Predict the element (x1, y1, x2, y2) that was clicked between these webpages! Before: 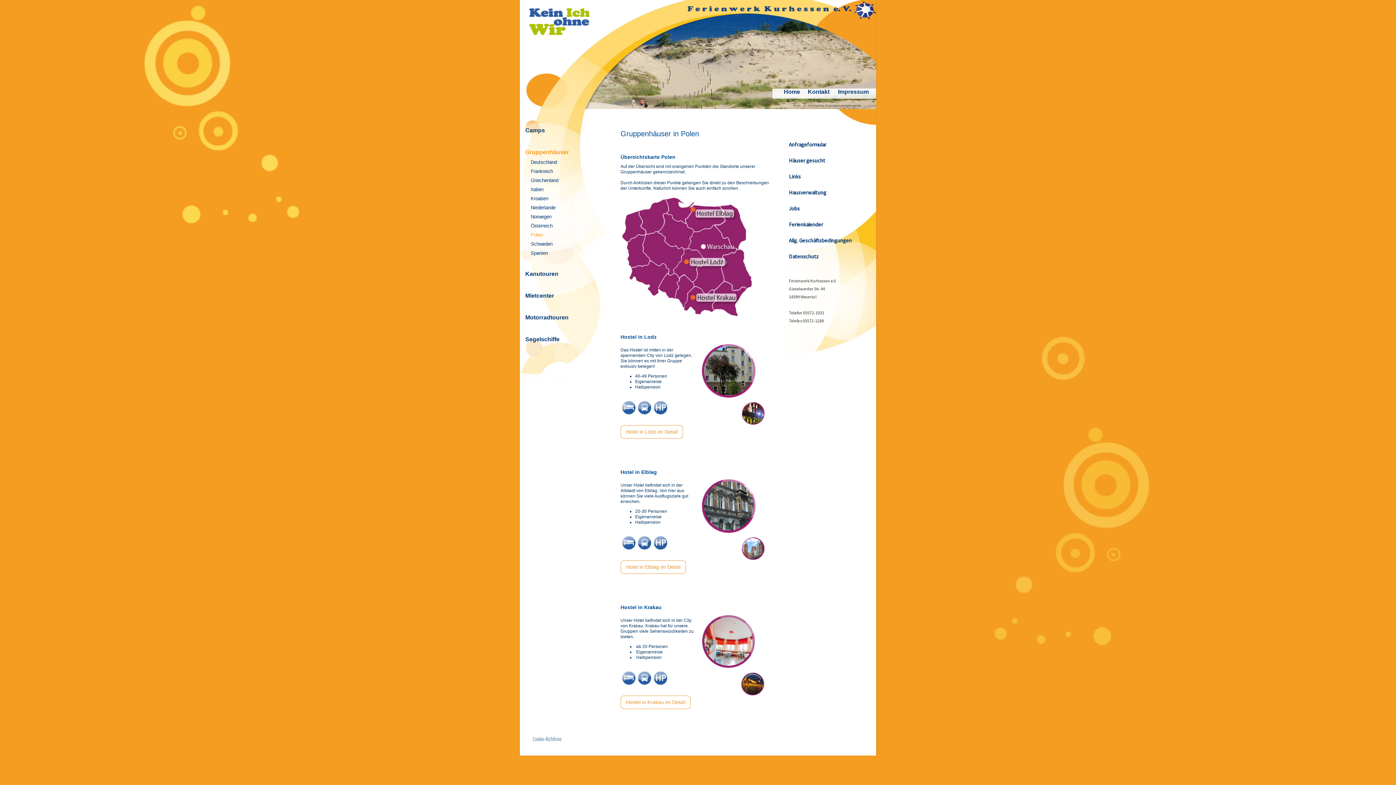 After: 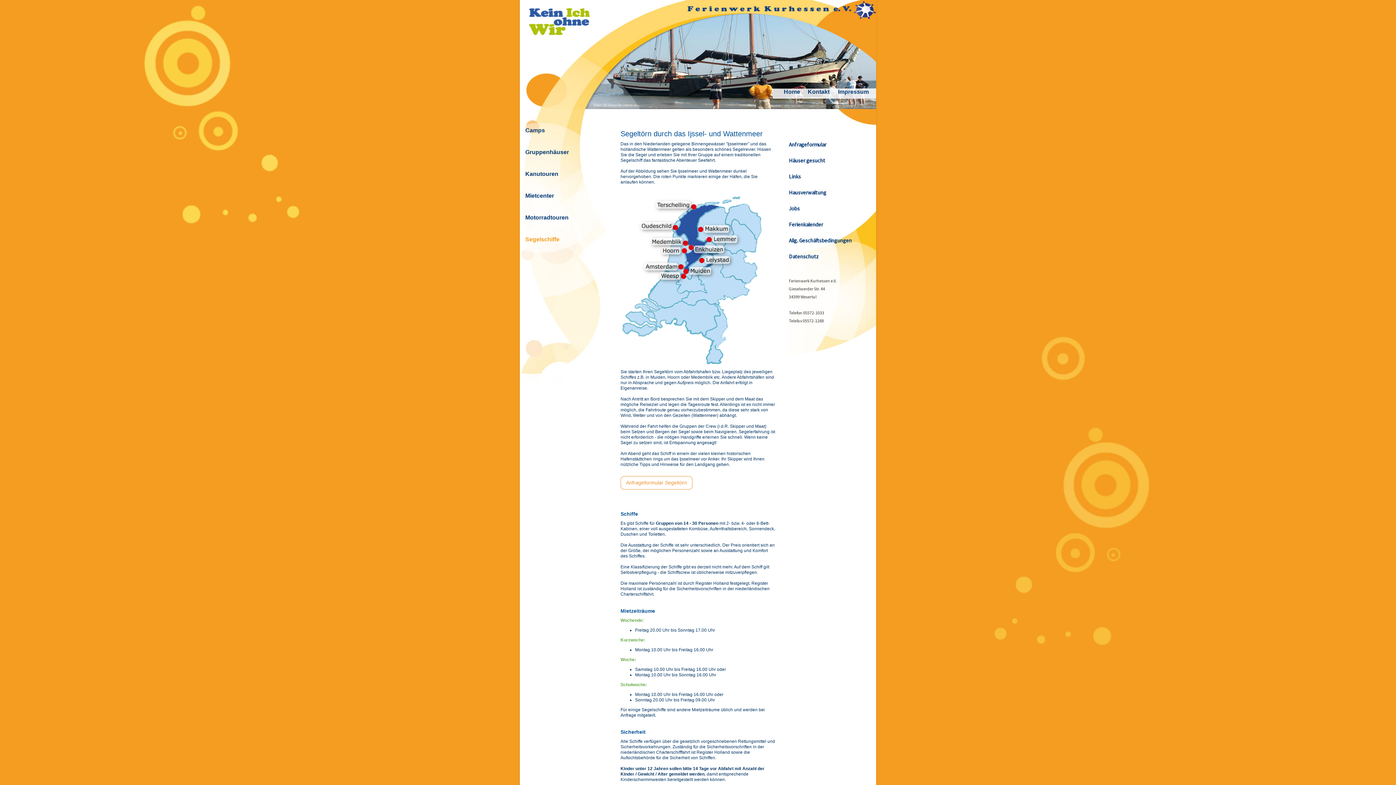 Action: bbox: (520, 334, 609, 345) label: Segelschiffe